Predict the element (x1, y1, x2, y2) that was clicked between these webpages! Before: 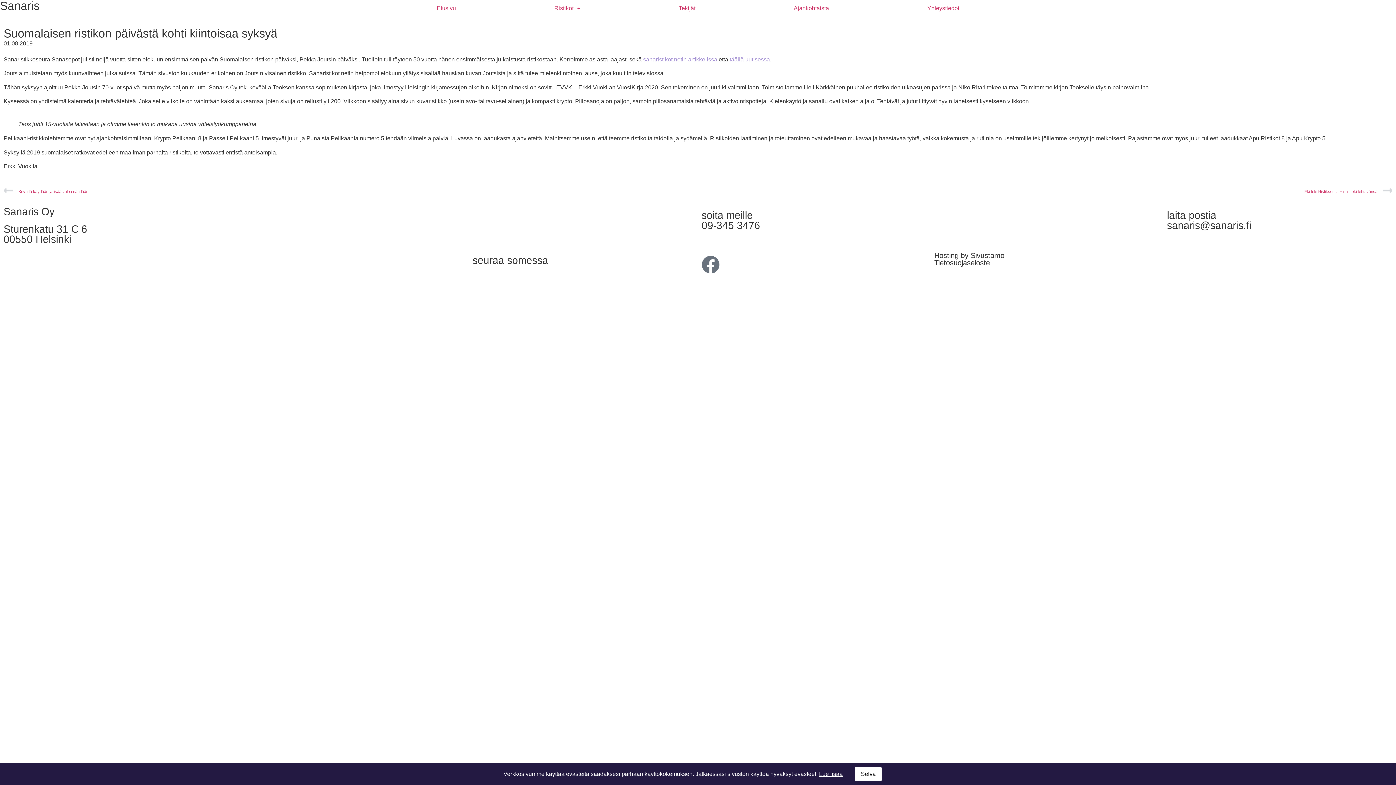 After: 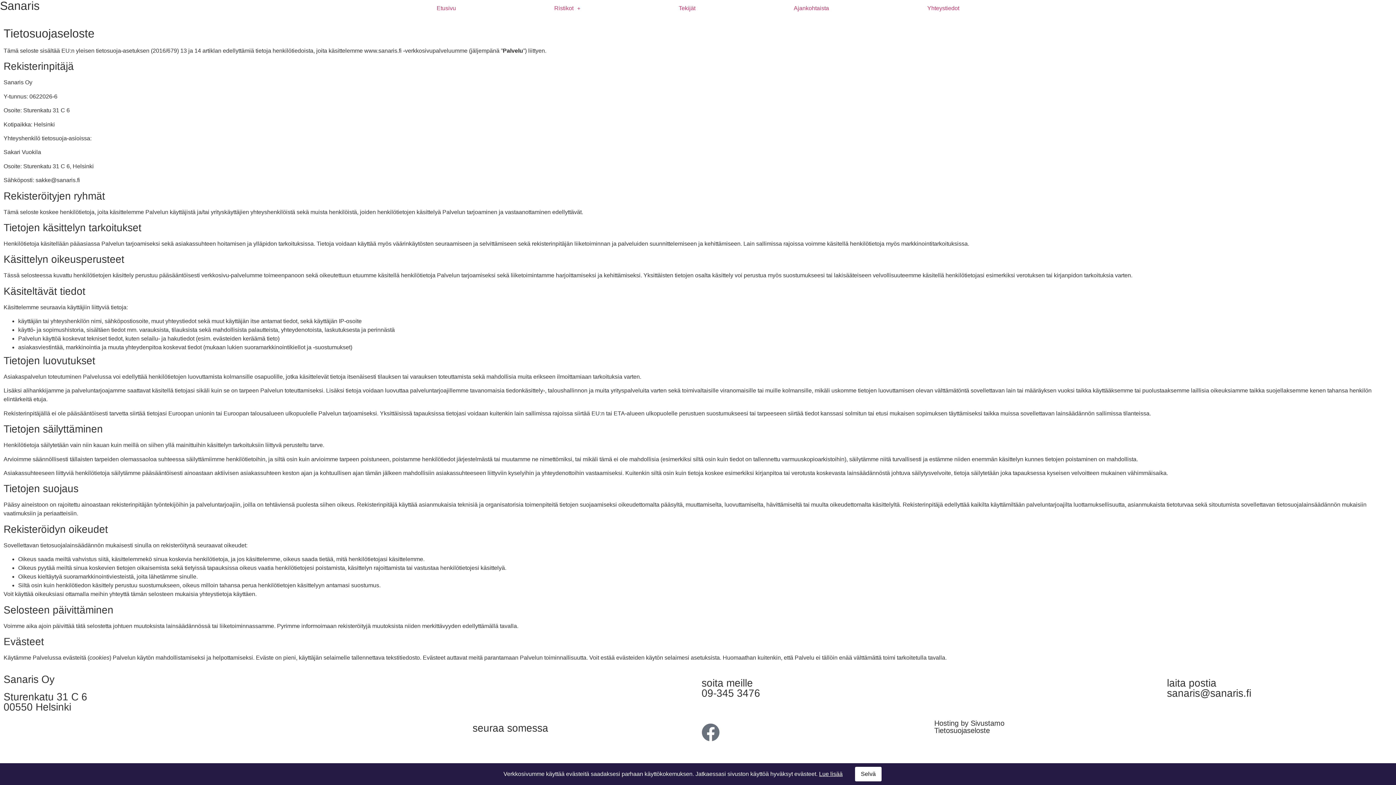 Action: label: Tietosuojaseloste bbox: (934, 259, 990, 267)